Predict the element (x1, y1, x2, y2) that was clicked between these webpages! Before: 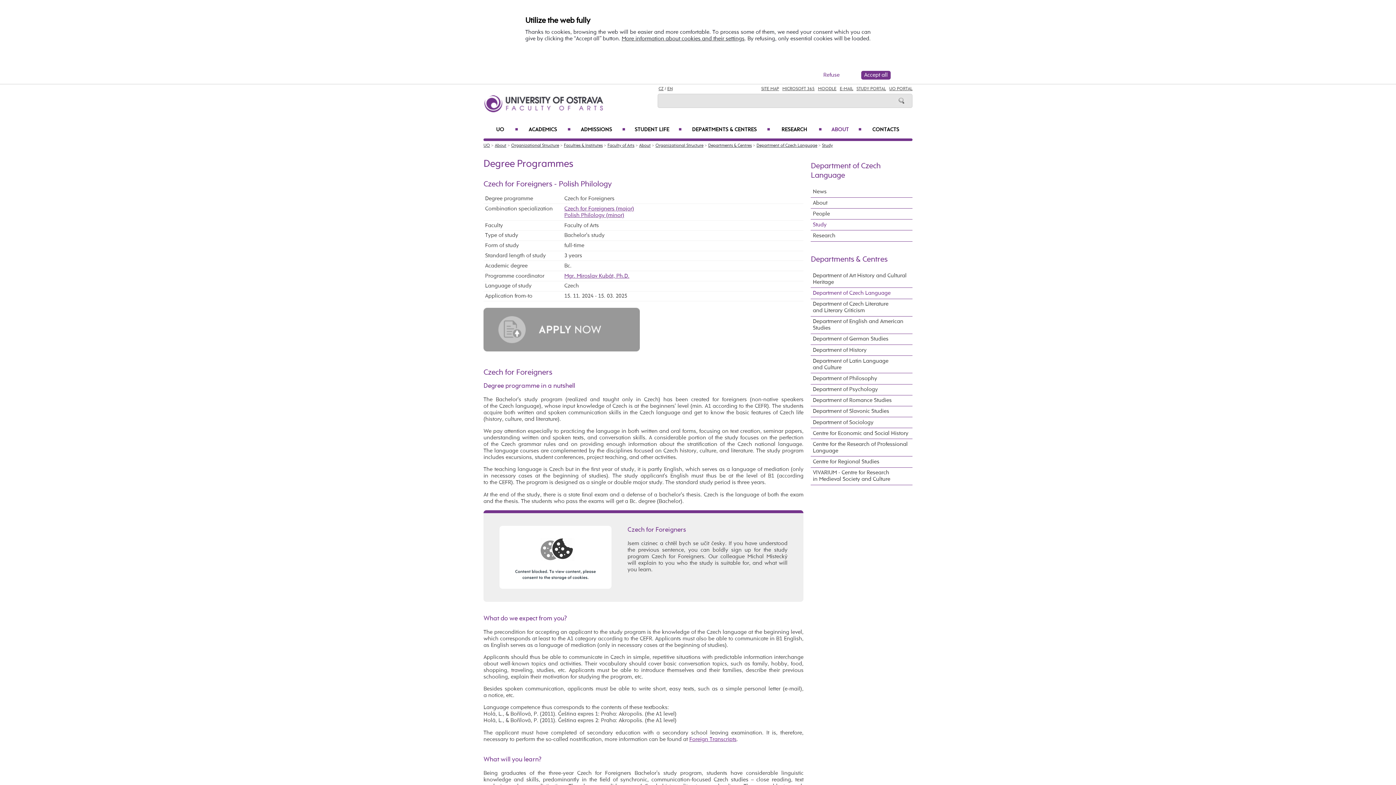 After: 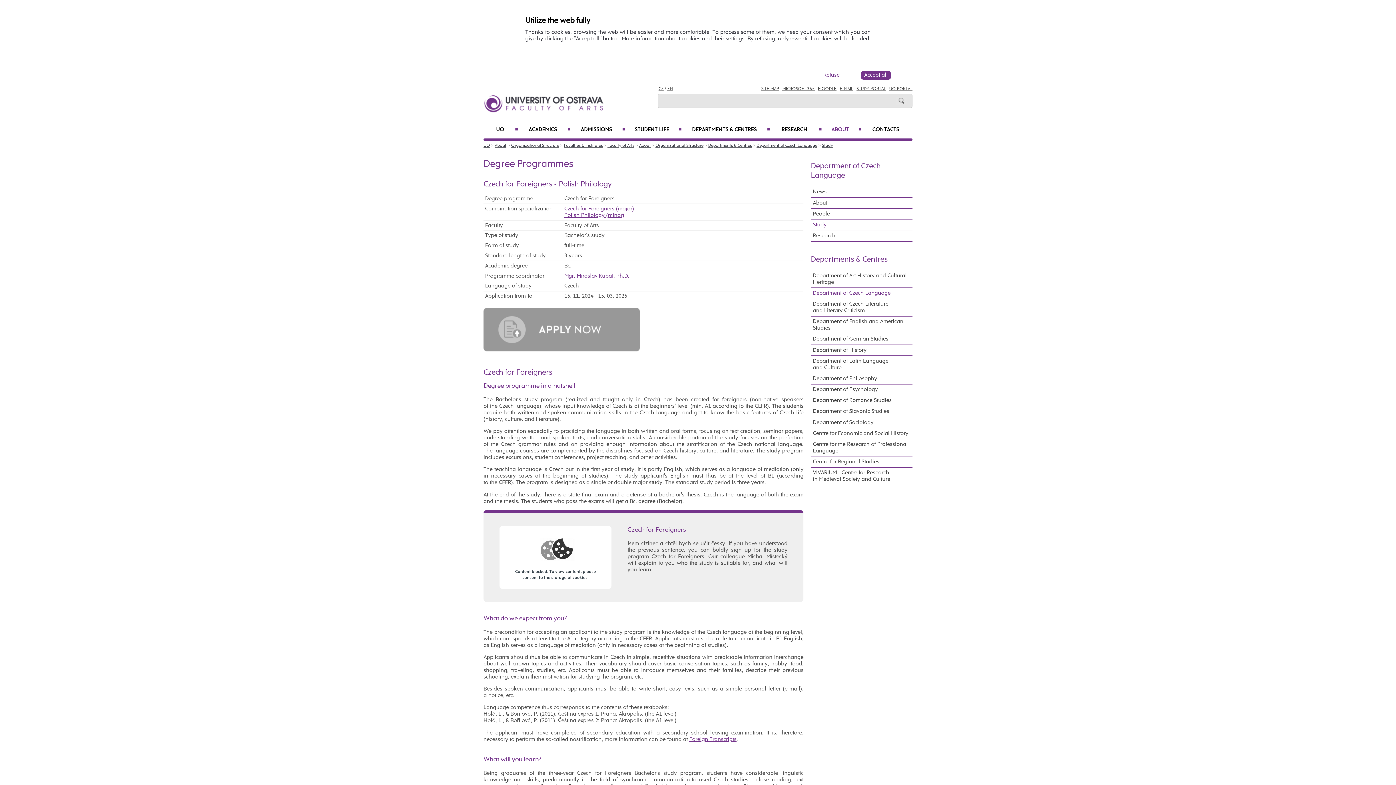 Action: bbox: (667, 86, 672, 91) label: EN